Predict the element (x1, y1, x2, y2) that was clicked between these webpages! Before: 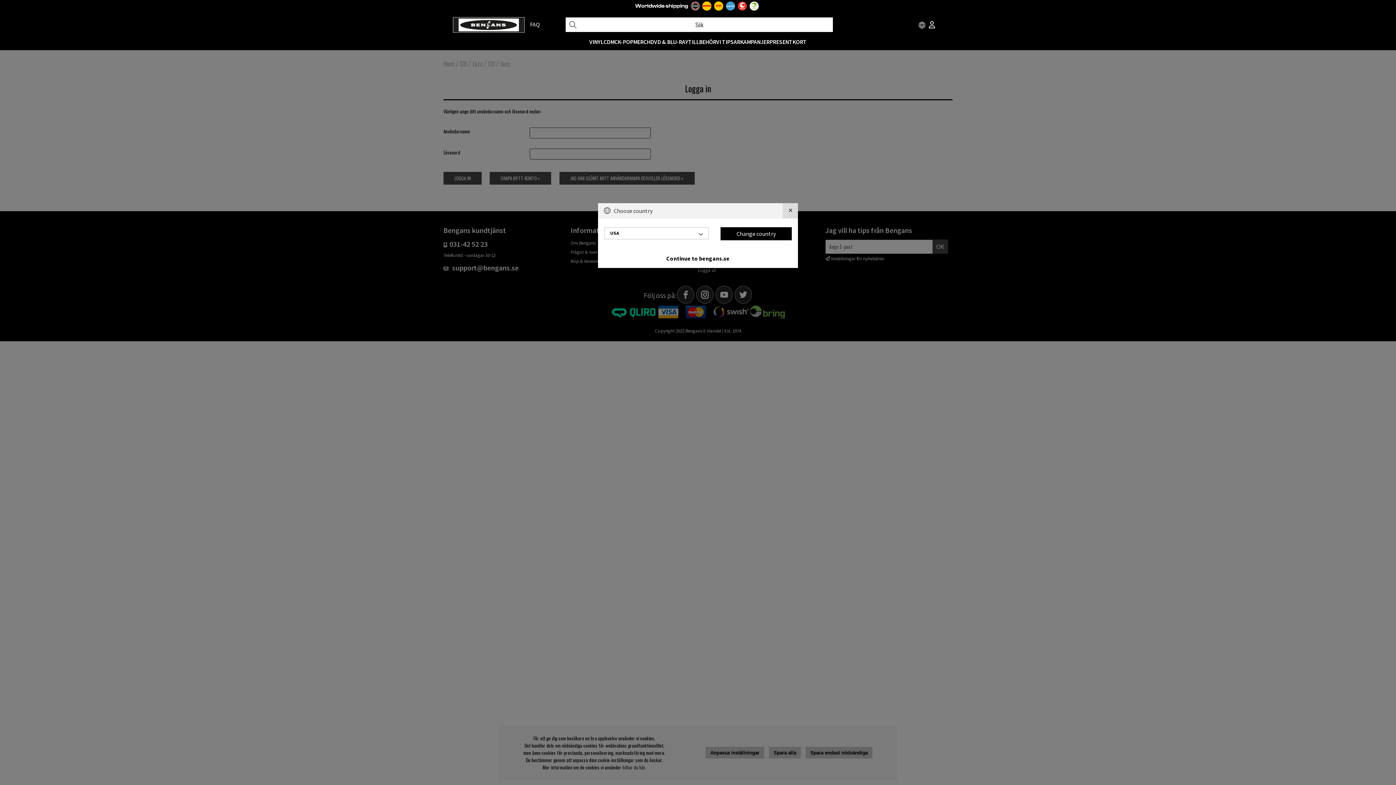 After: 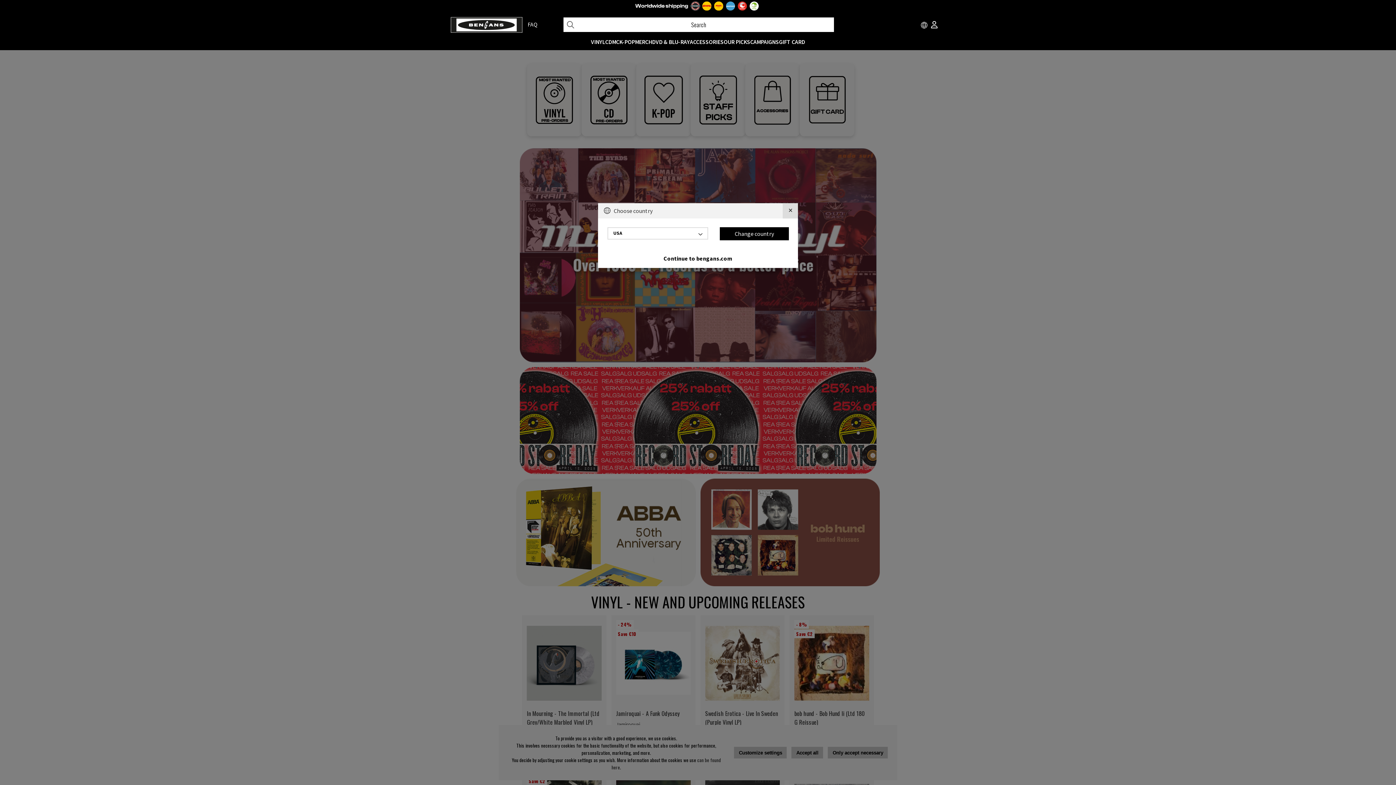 Action: bbox: (720, 227, 792, 240) label: Change country